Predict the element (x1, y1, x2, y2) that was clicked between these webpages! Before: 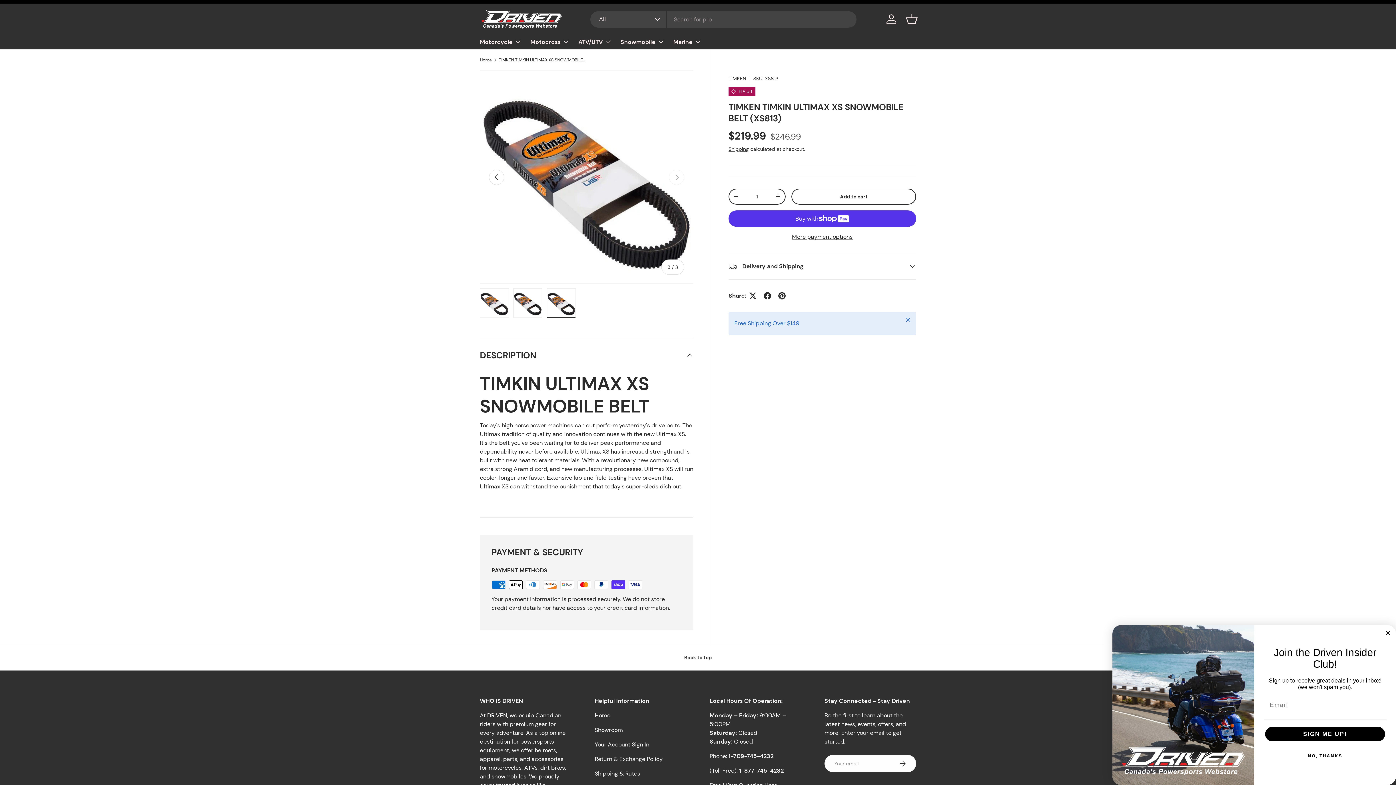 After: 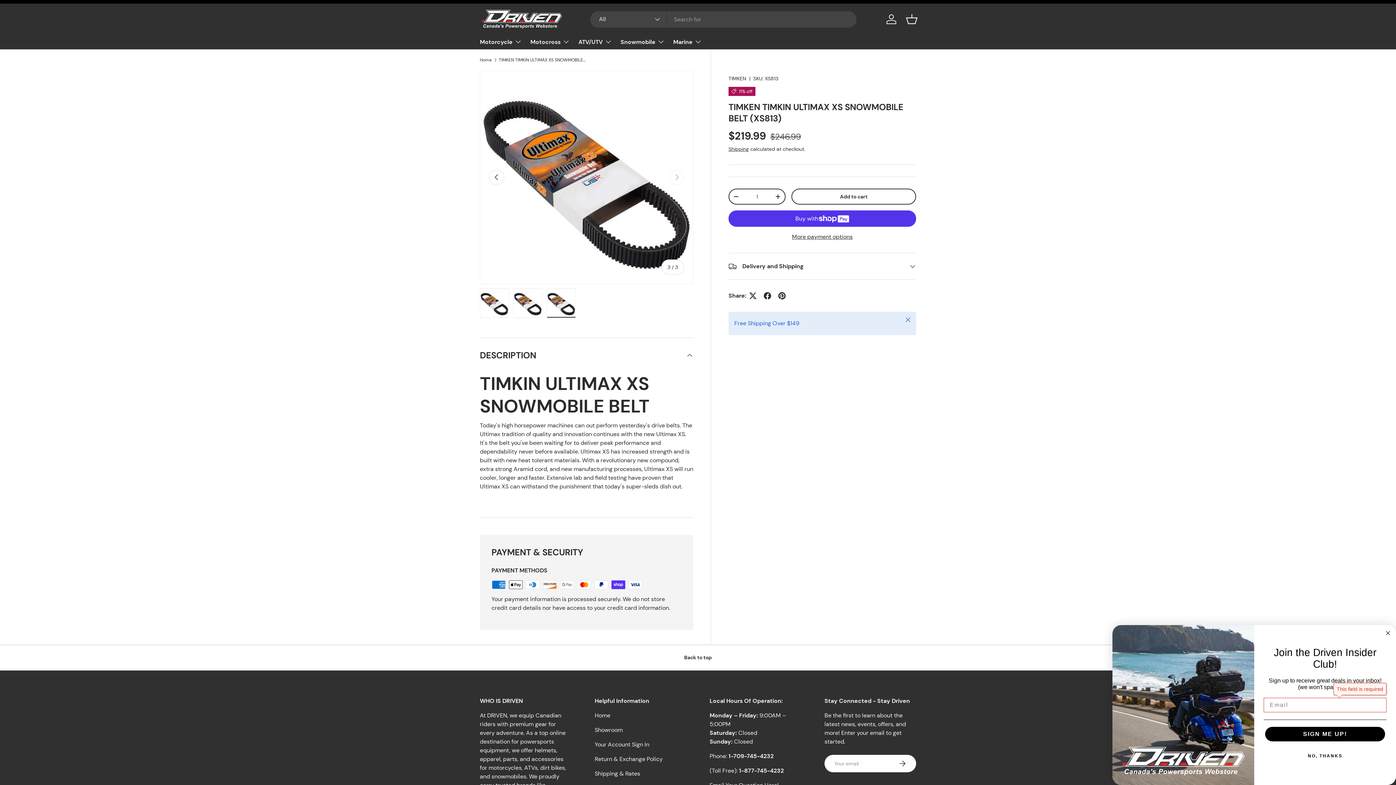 Action: bbox: (1265, 727, 1385, 741) label: SIGN ME UP!